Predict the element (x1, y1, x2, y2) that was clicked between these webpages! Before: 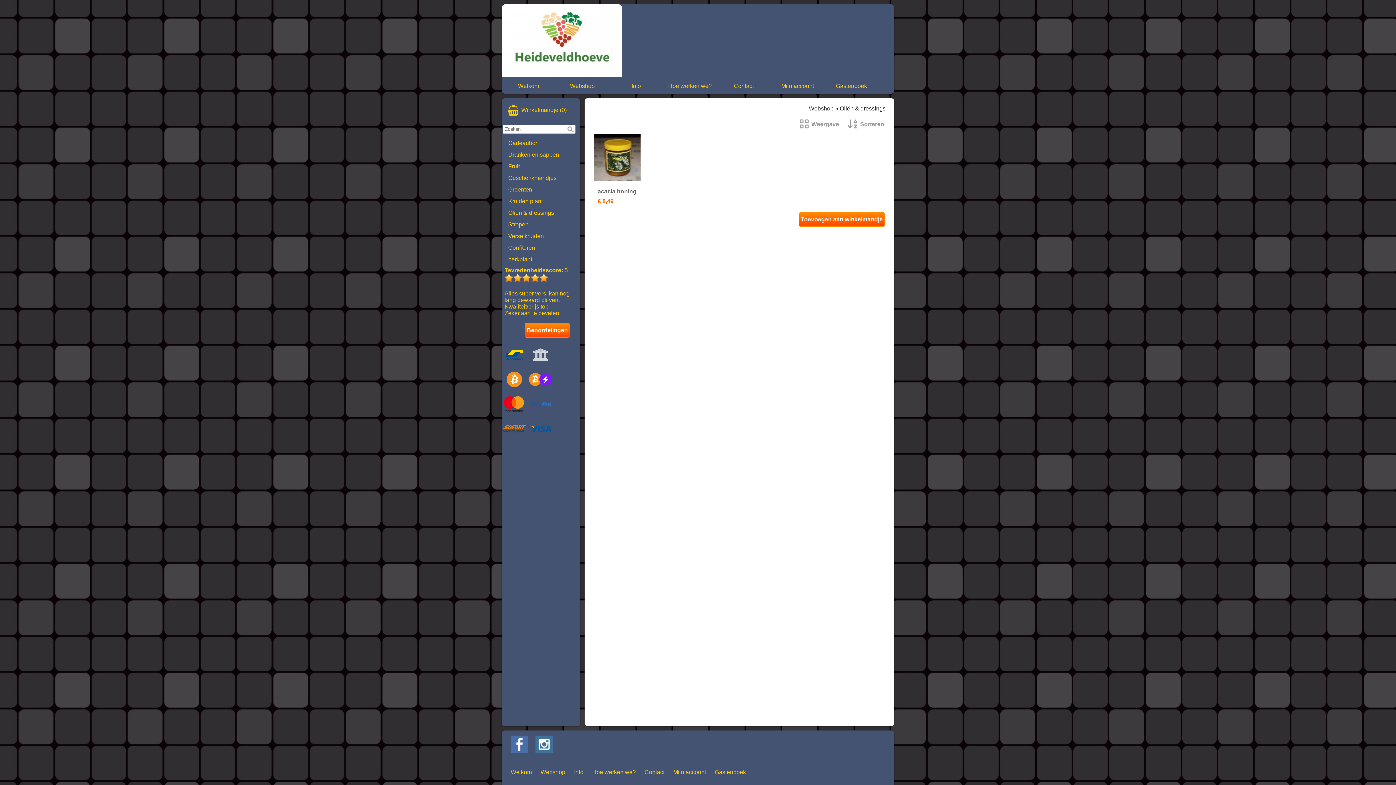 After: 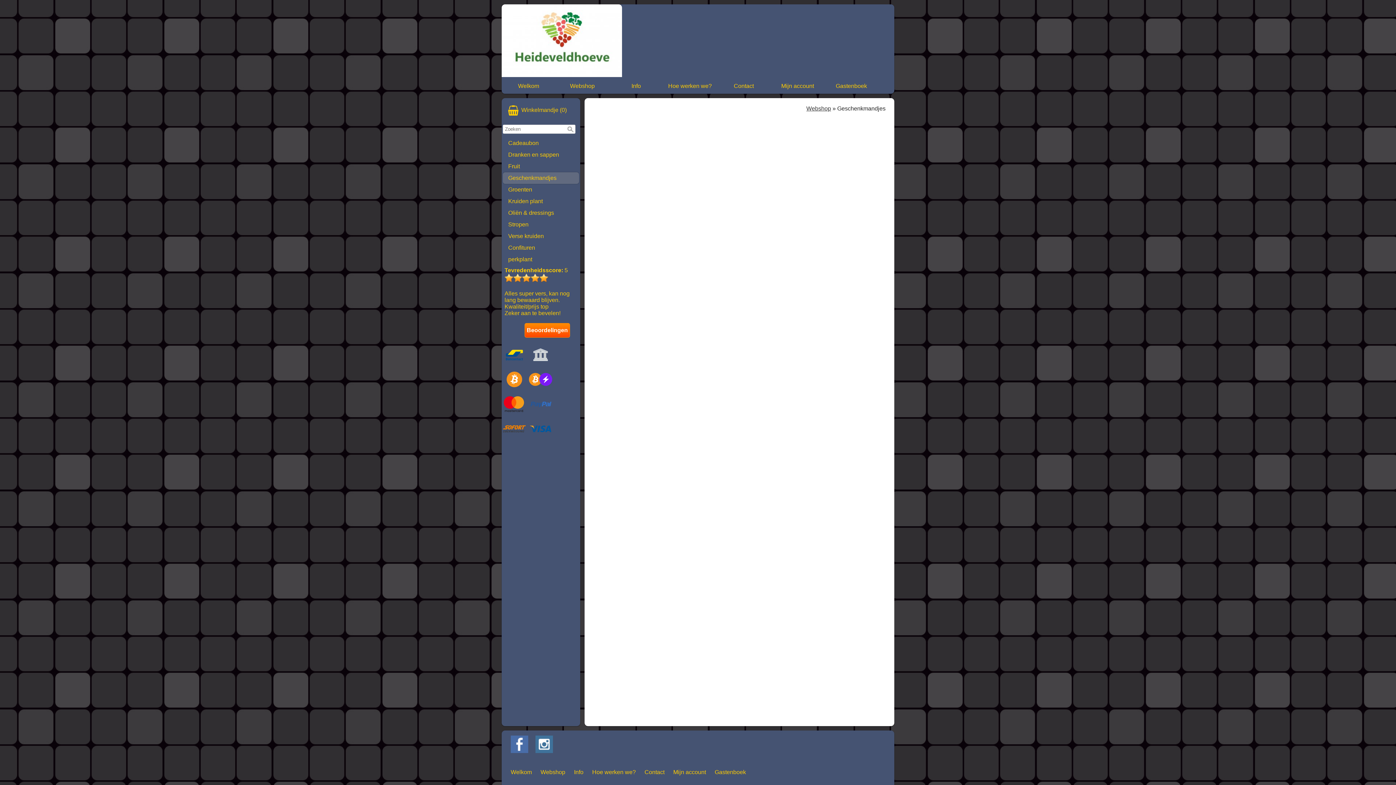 Action: bbox: (502, 172, 579, 184) label: Geschenkmandjes